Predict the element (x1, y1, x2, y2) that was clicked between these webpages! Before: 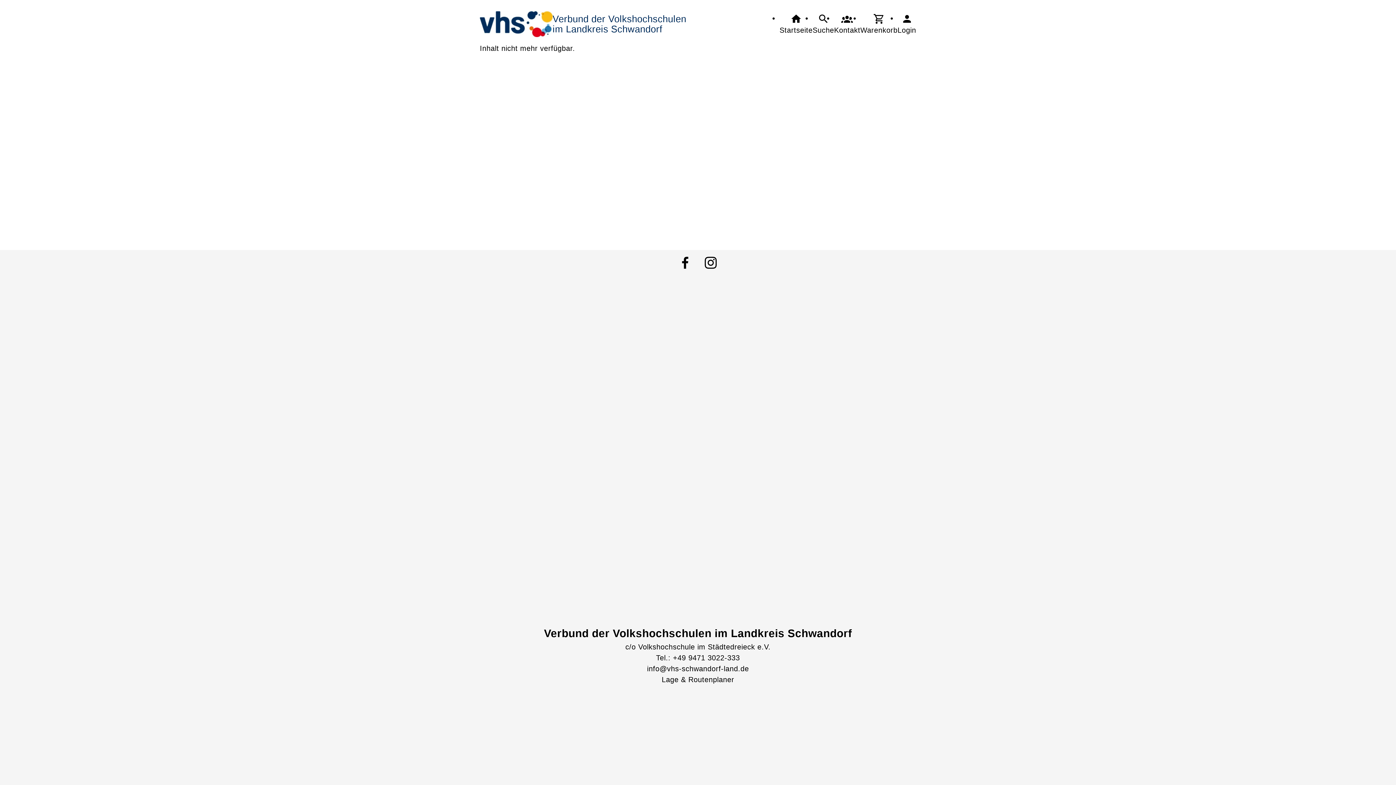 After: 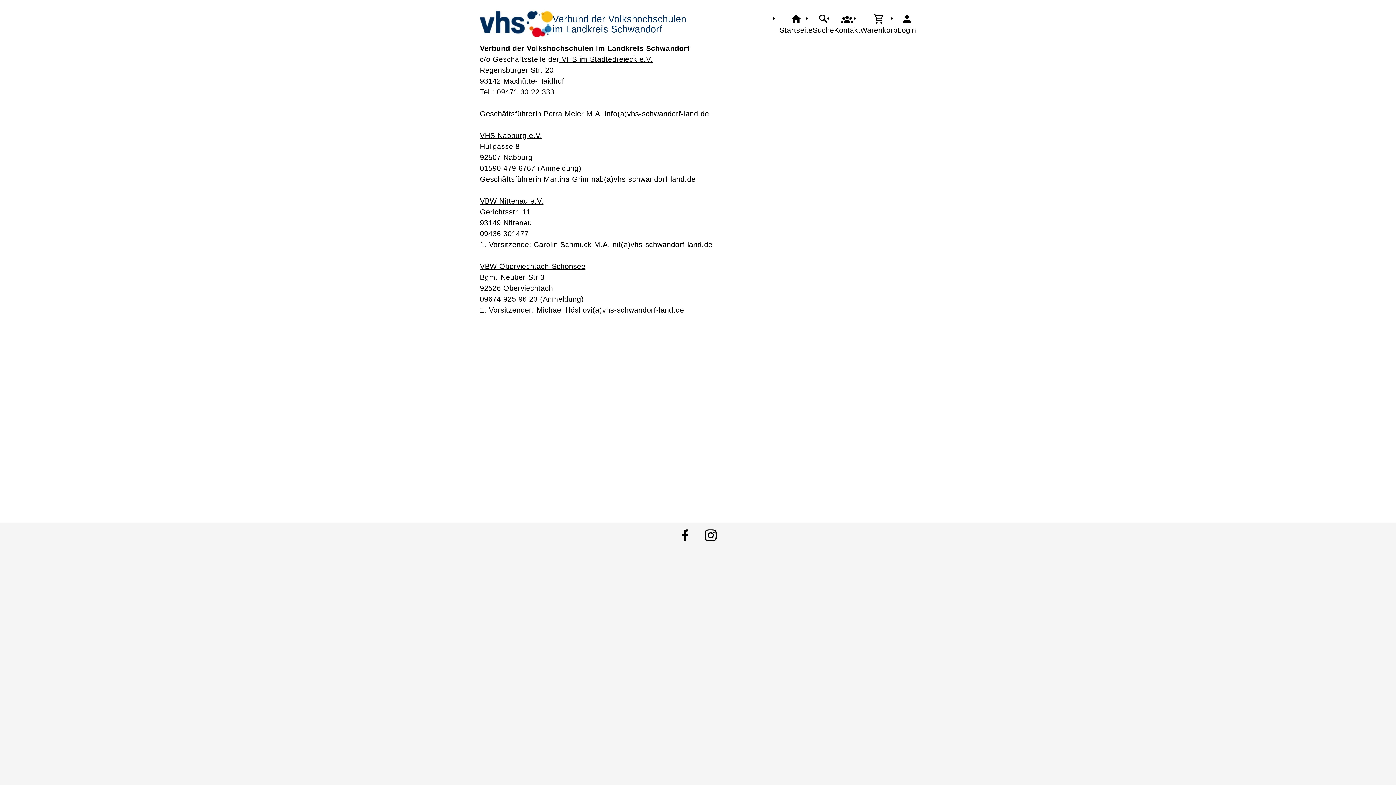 Action: bbox: (834, 12, 860, 35) label: Kontakt